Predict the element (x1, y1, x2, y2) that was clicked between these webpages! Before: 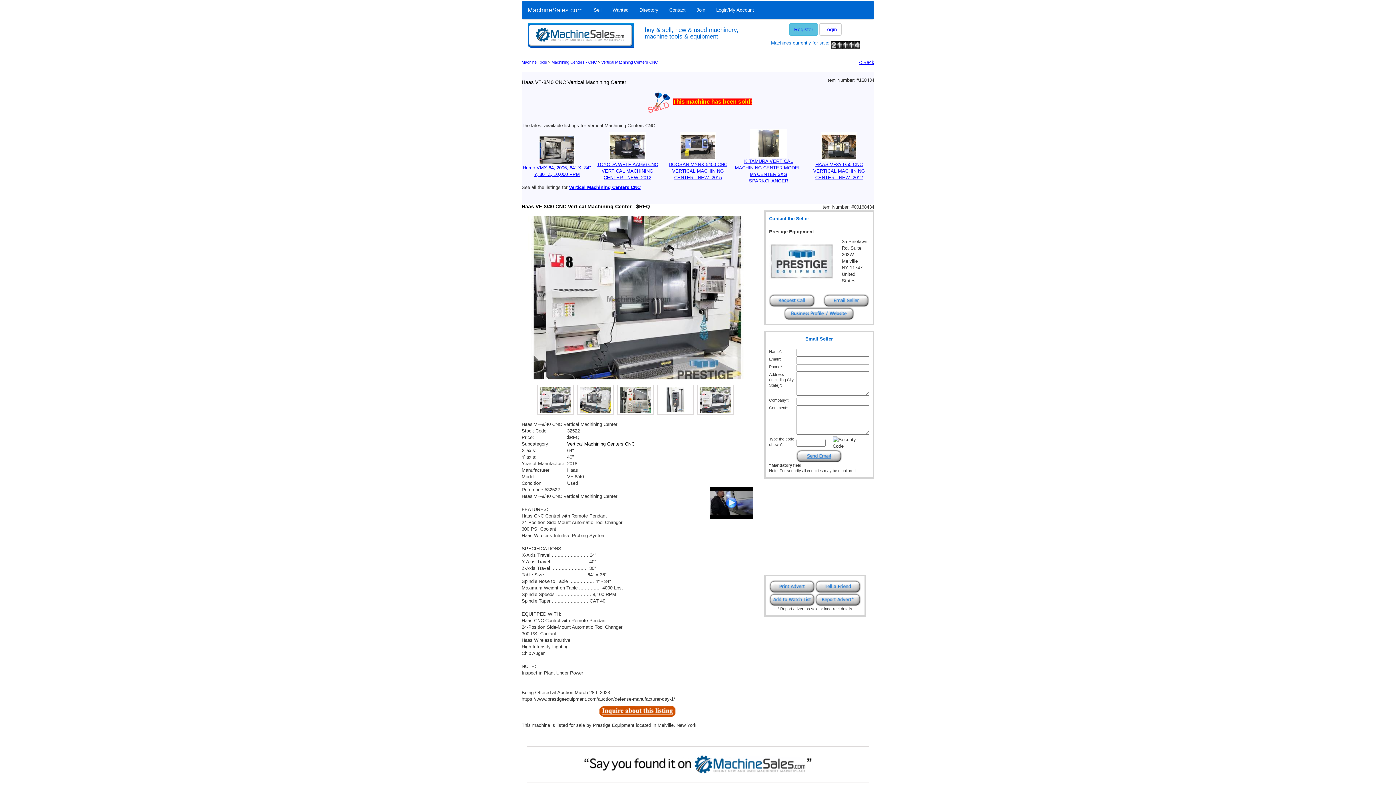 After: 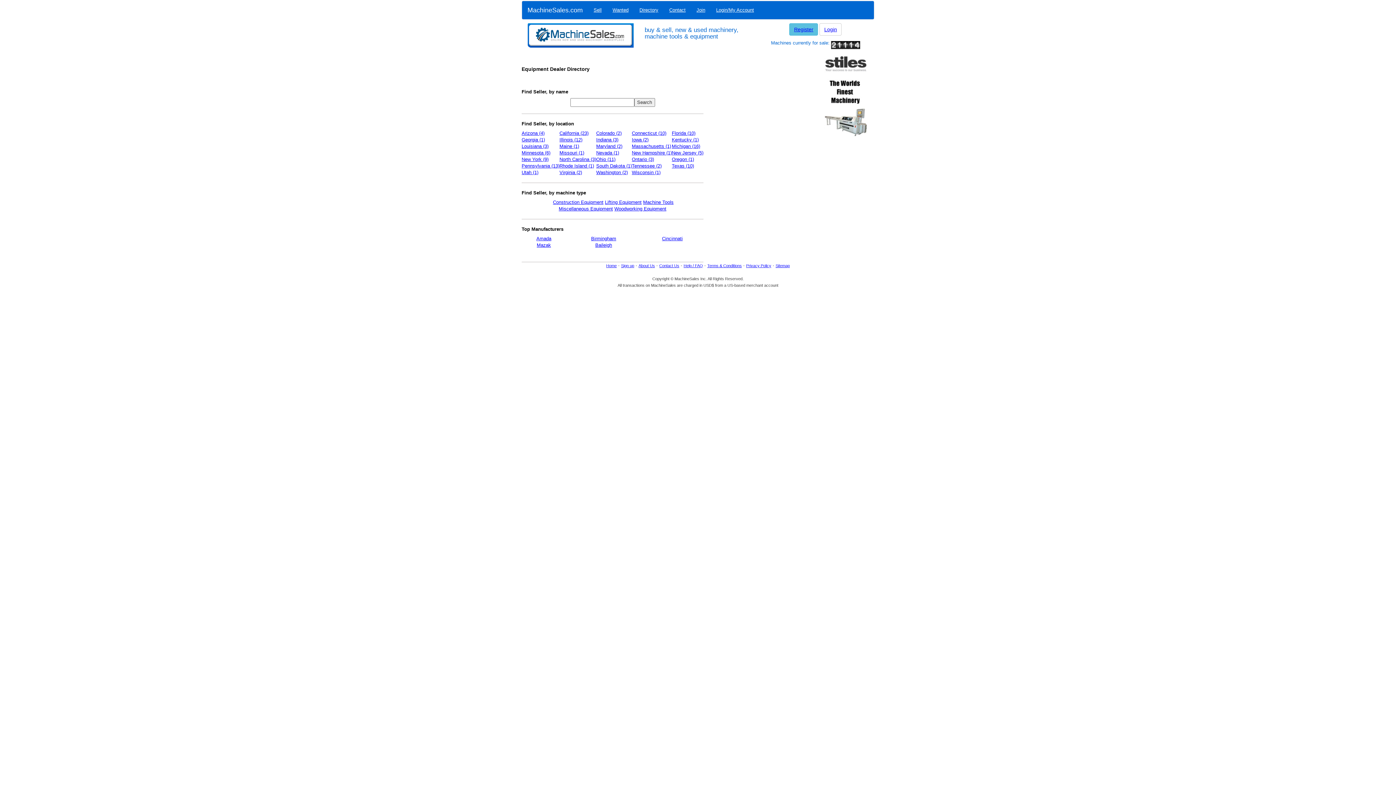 Action: bbox: (634, 6, 664, 13) label: Directory